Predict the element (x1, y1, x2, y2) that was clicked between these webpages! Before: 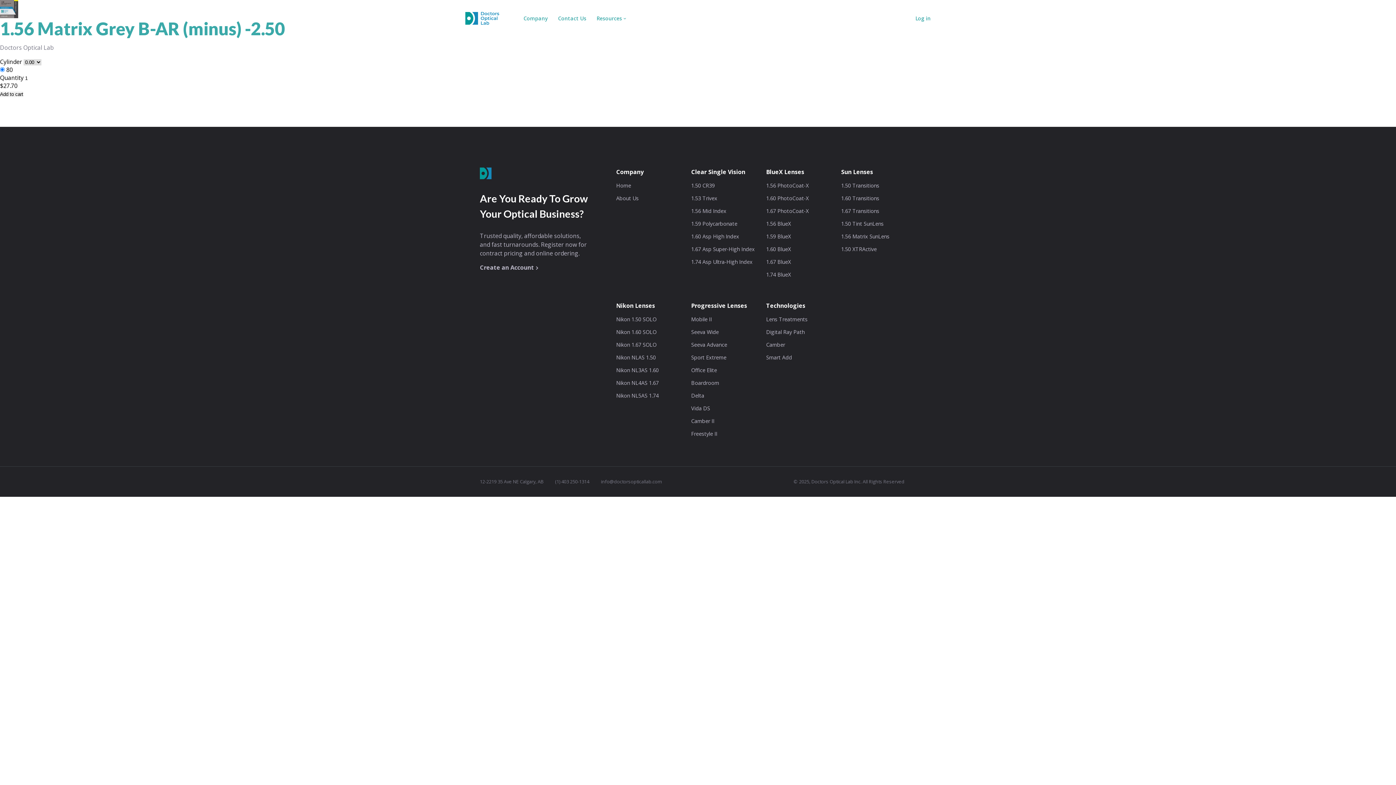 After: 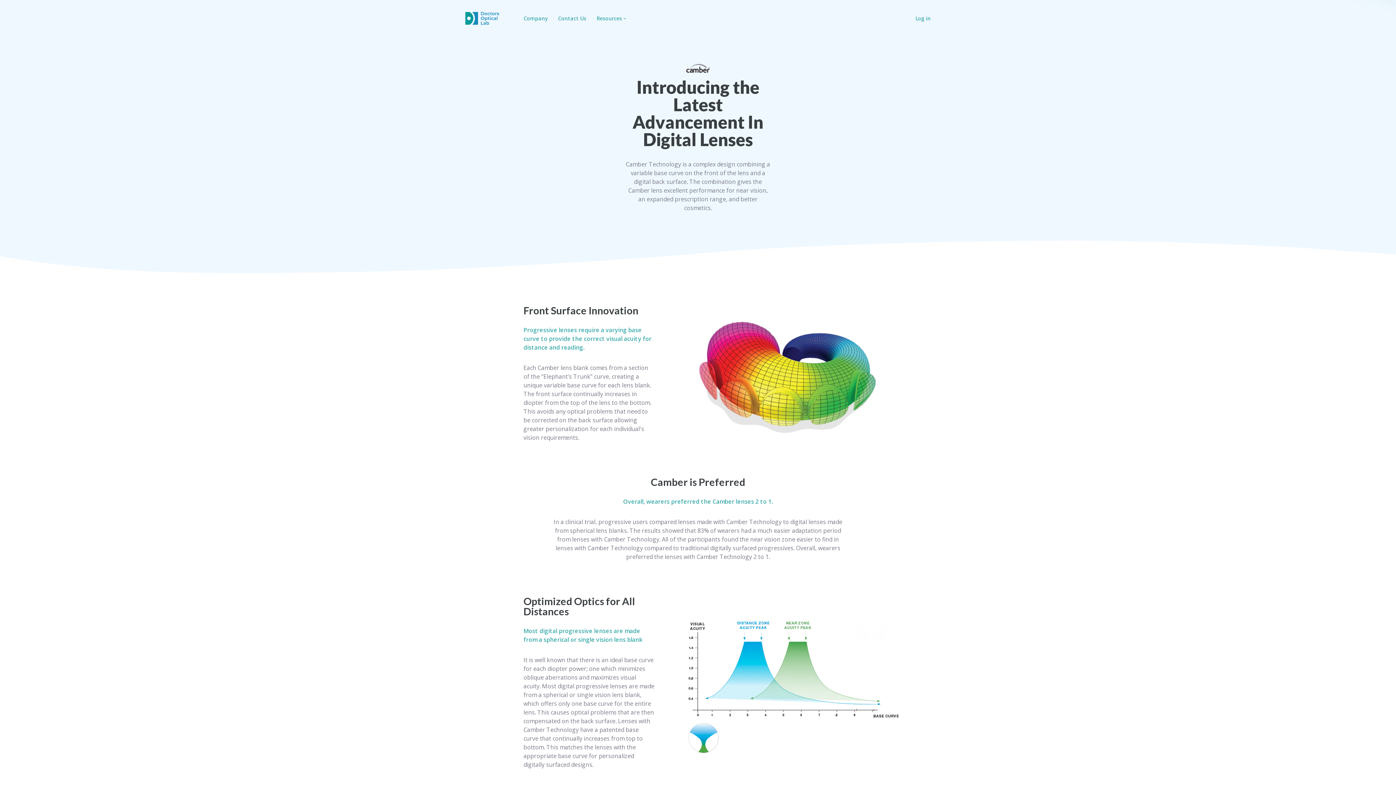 Action: bbox: (766, 341, 785, 348) label: Camber